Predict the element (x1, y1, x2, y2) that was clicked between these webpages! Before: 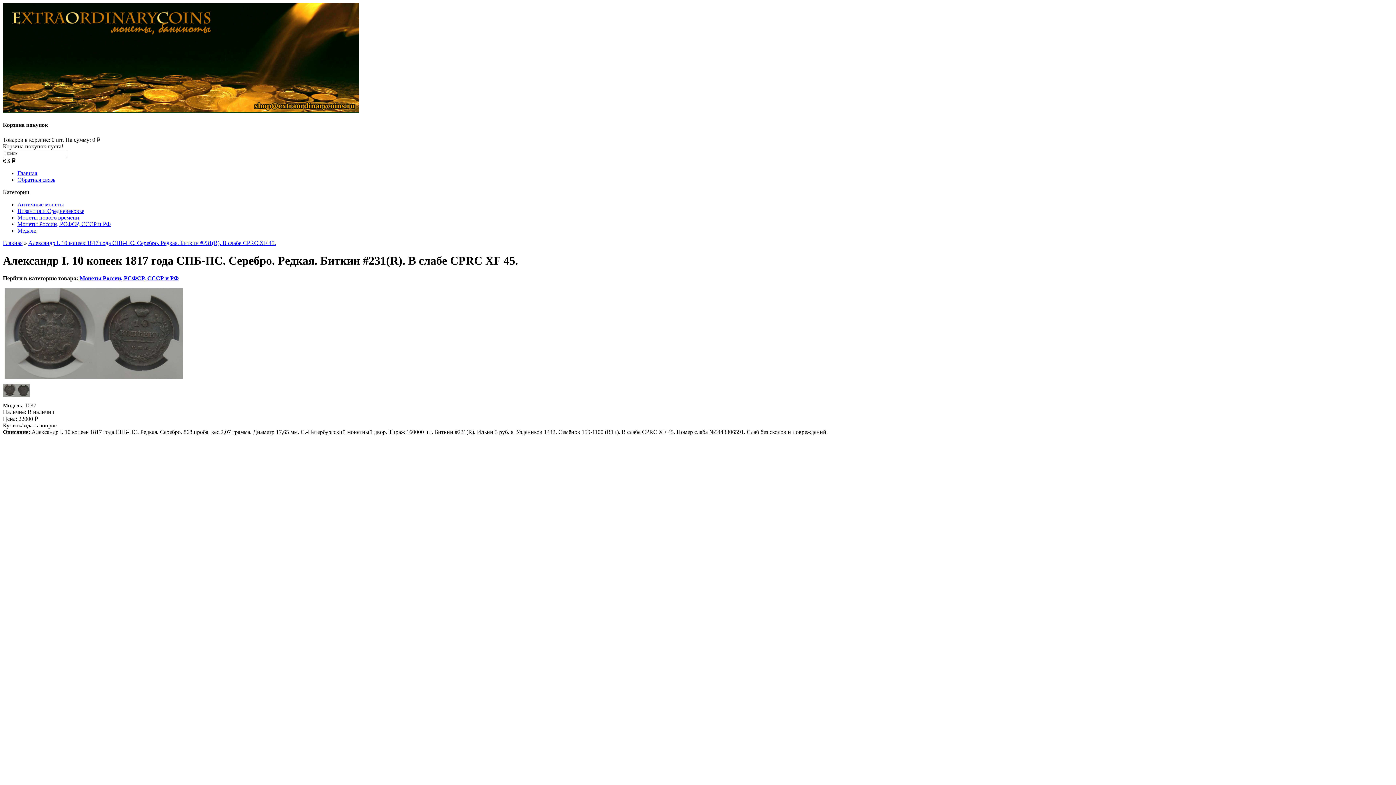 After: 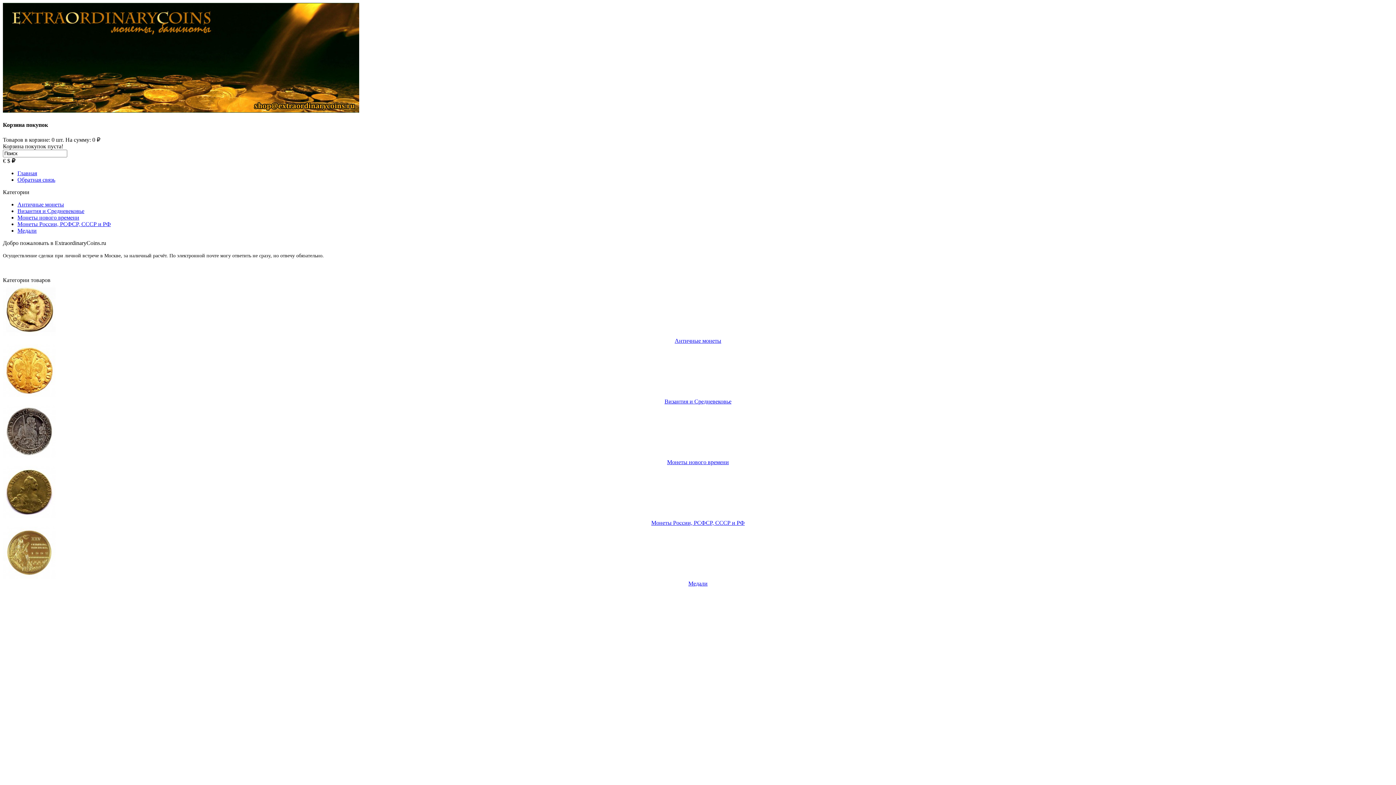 Action: label: Главная bbox: (17, 170, 37, 176)